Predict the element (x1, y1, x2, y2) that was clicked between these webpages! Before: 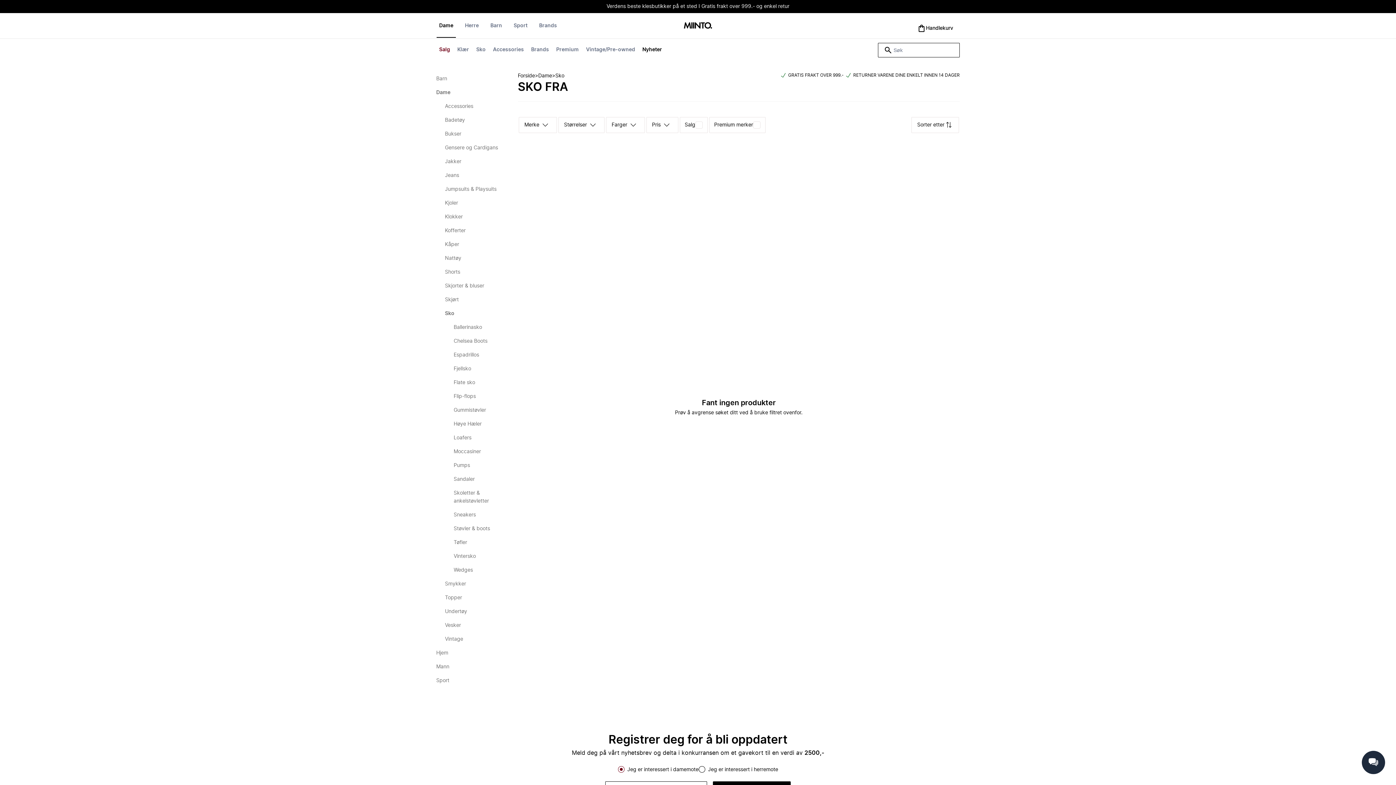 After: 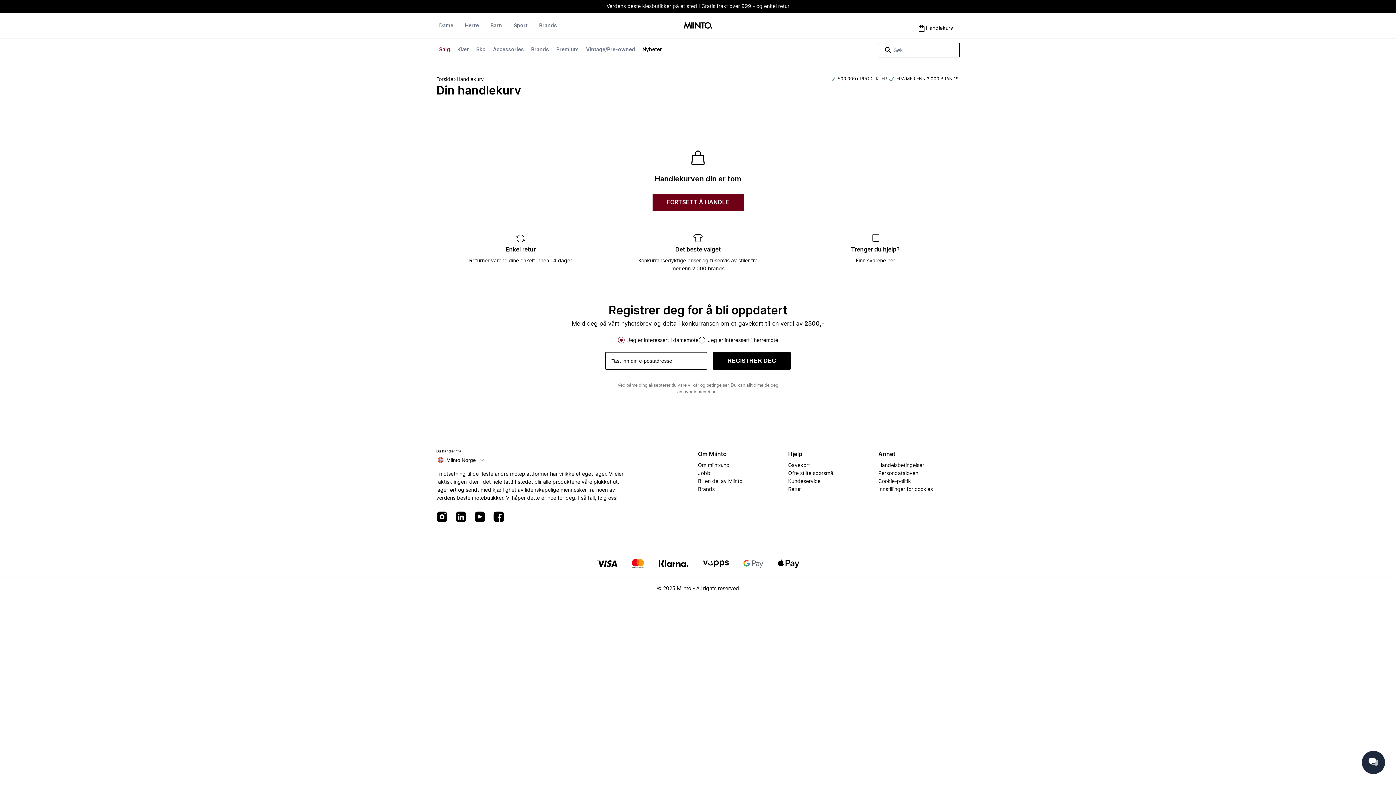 Action: bbox: (910, 21, 960, 34) label: Handlekurv